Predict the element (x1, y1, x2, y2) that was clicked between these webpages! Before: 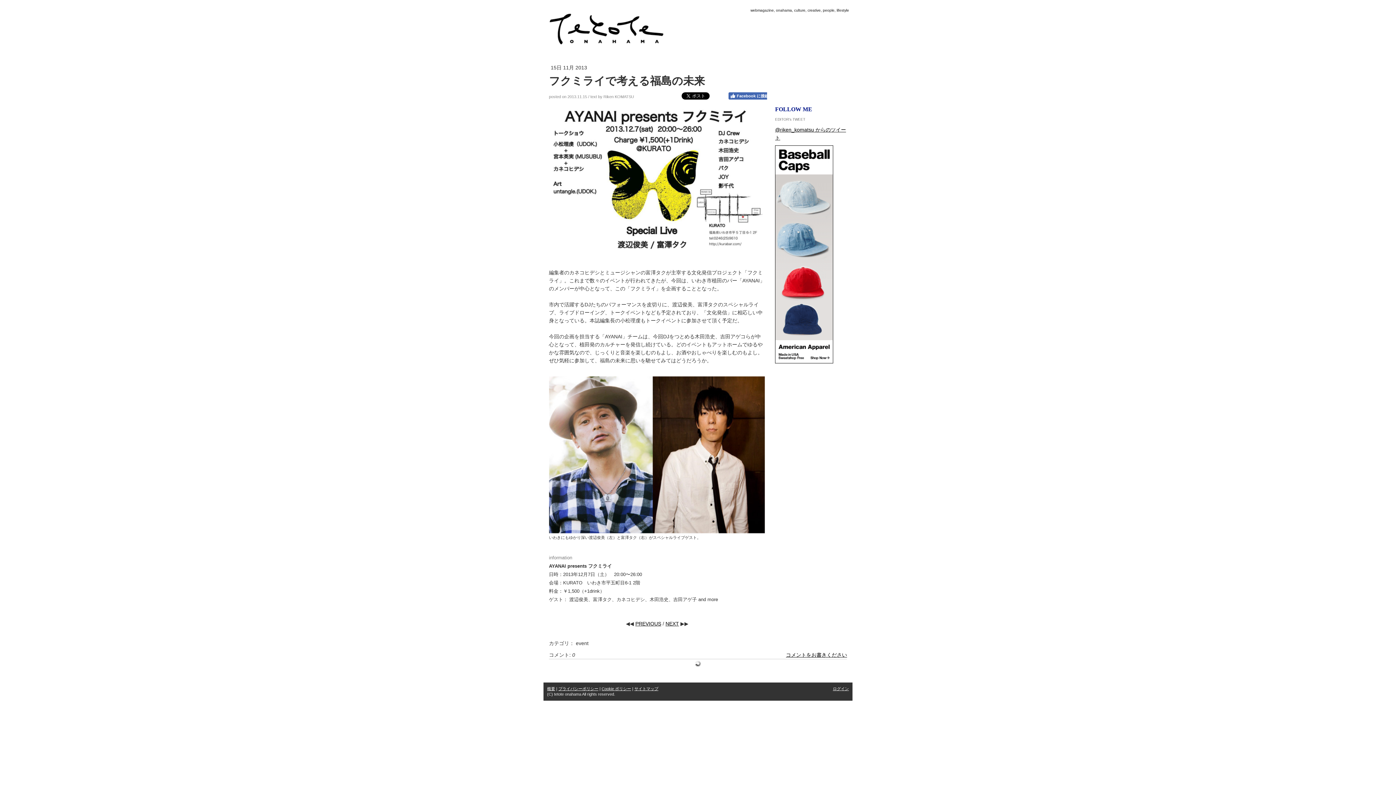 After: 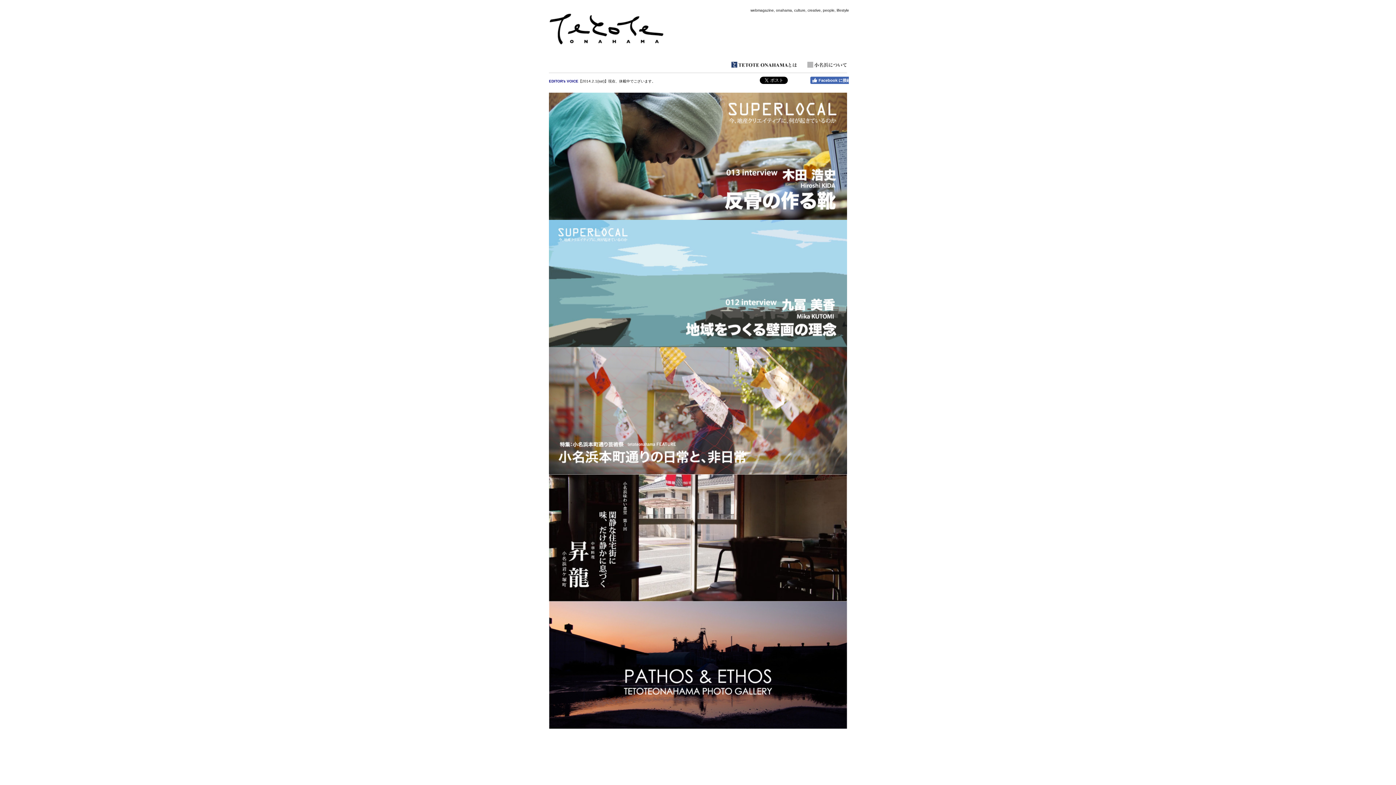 Action: label: webmagazine, onahama, culture, creative, people, lifestyle bbox: (543, 0, 852, 56)